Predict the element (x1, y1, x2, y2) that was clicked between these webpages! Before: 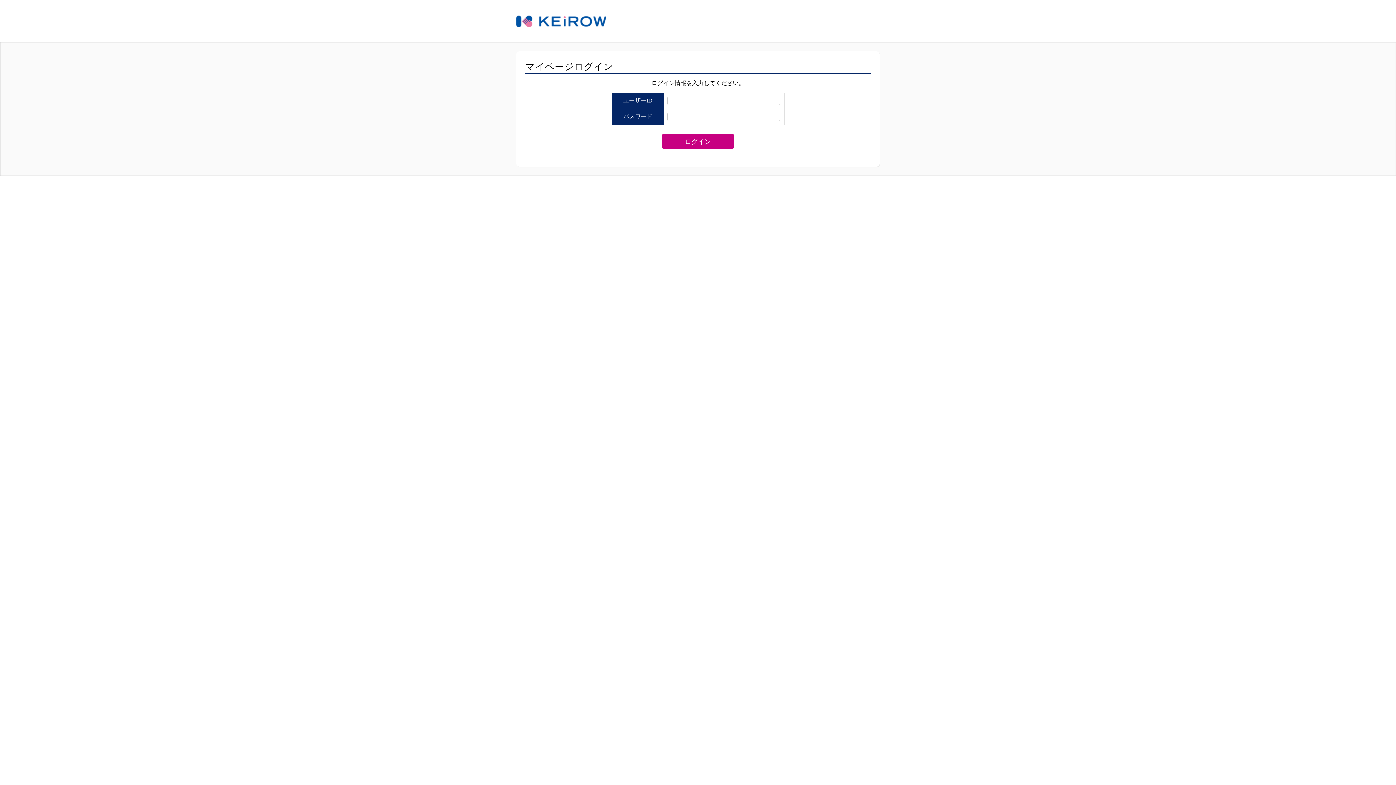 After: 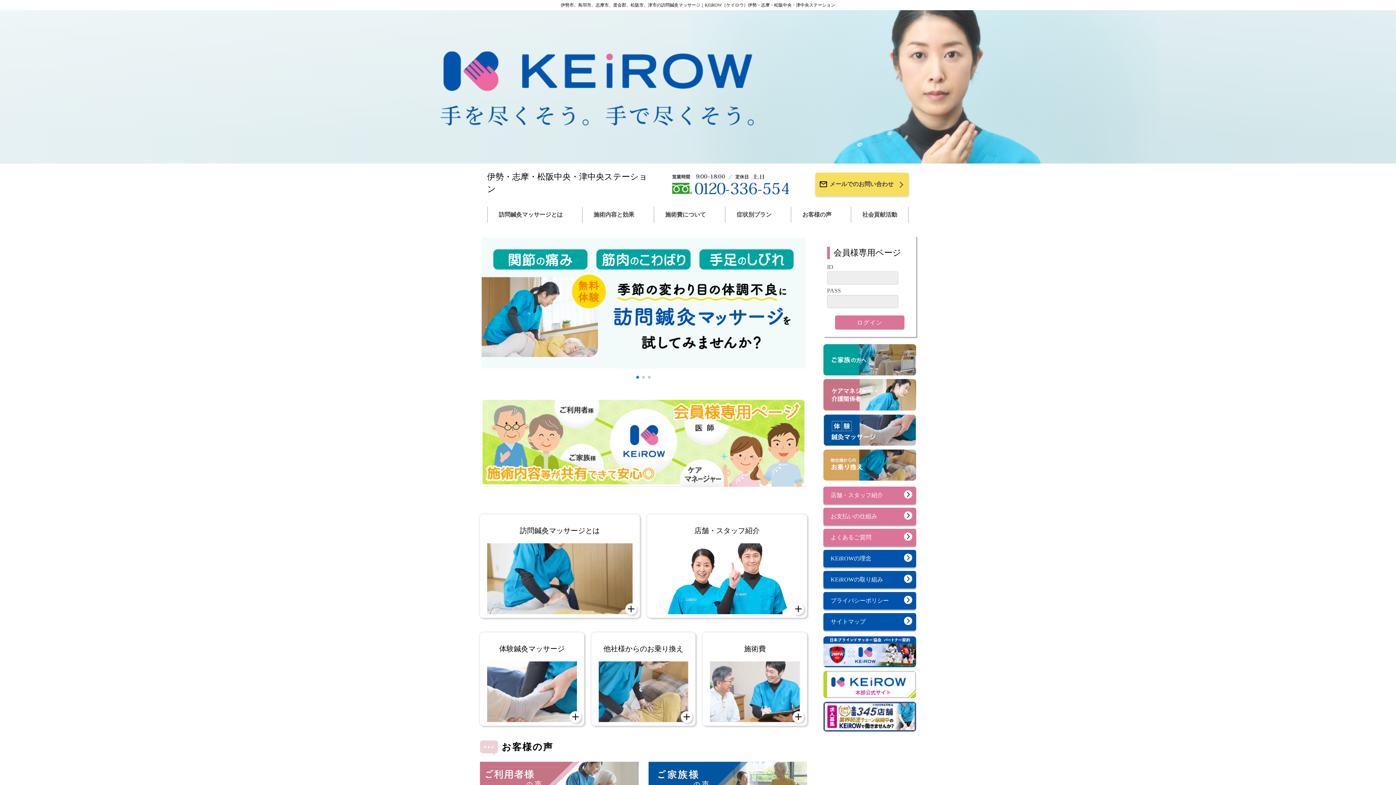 Action: bbox: (516, 0, 880, 42)